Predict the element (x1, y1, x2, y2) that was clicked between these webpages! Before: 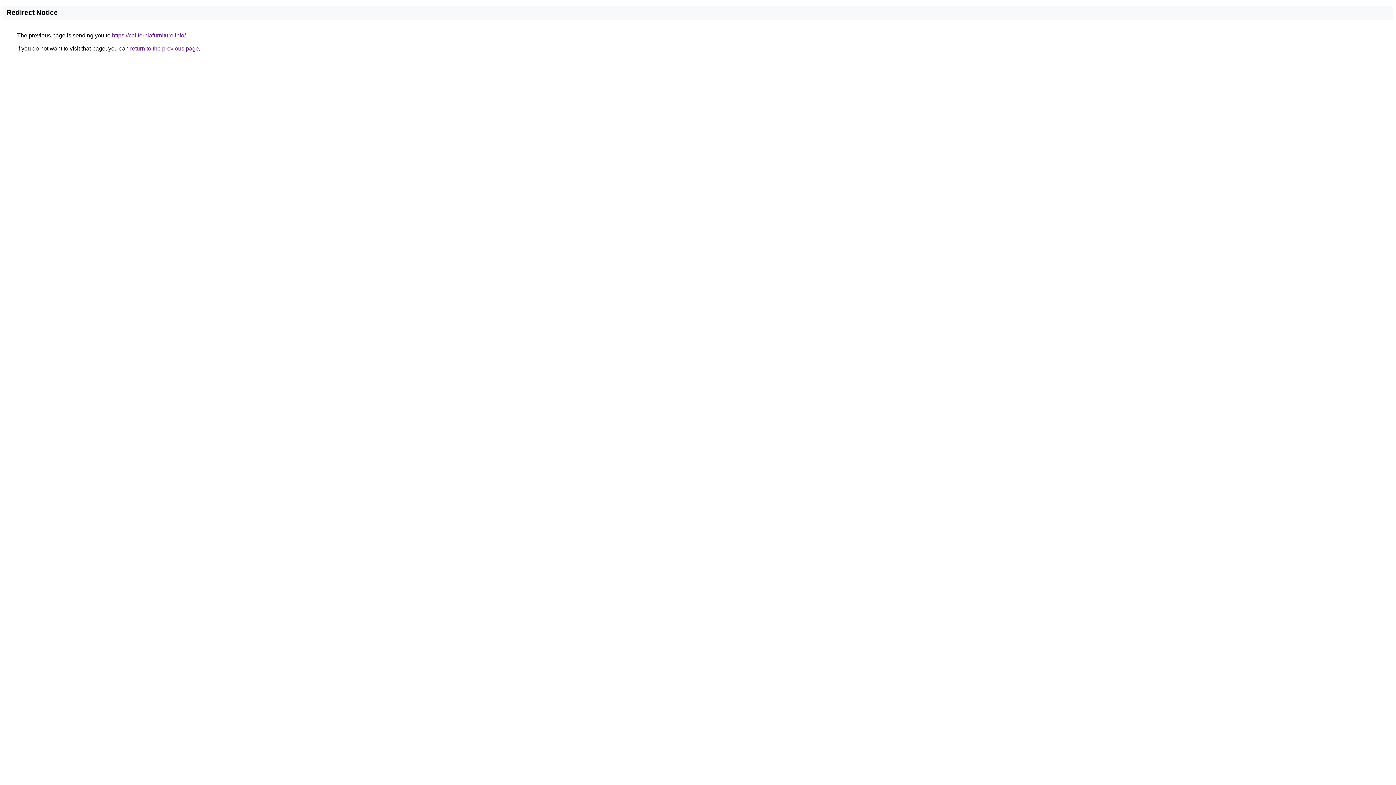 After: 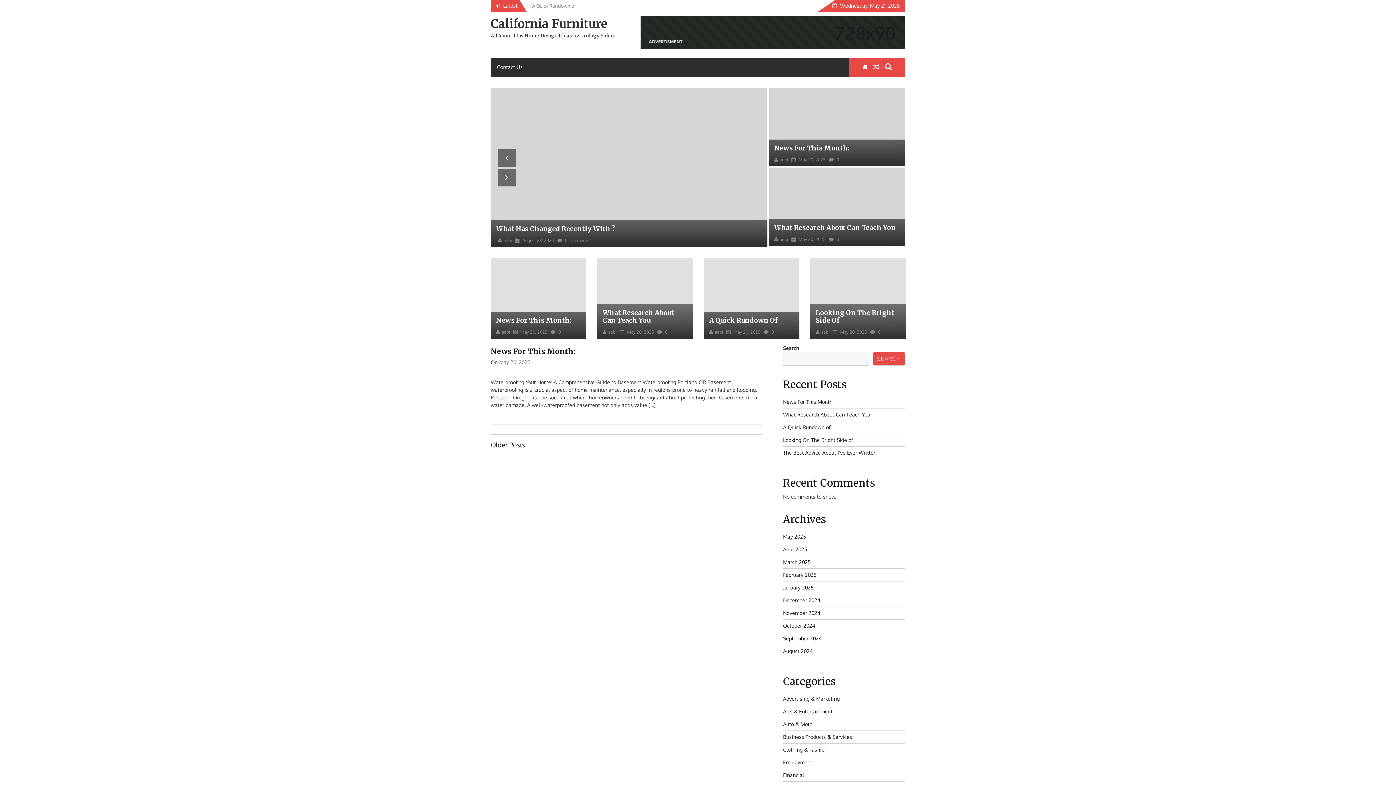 Action: label: https://californiafurniture.info/ bbox: (112, 32, 185, 38)